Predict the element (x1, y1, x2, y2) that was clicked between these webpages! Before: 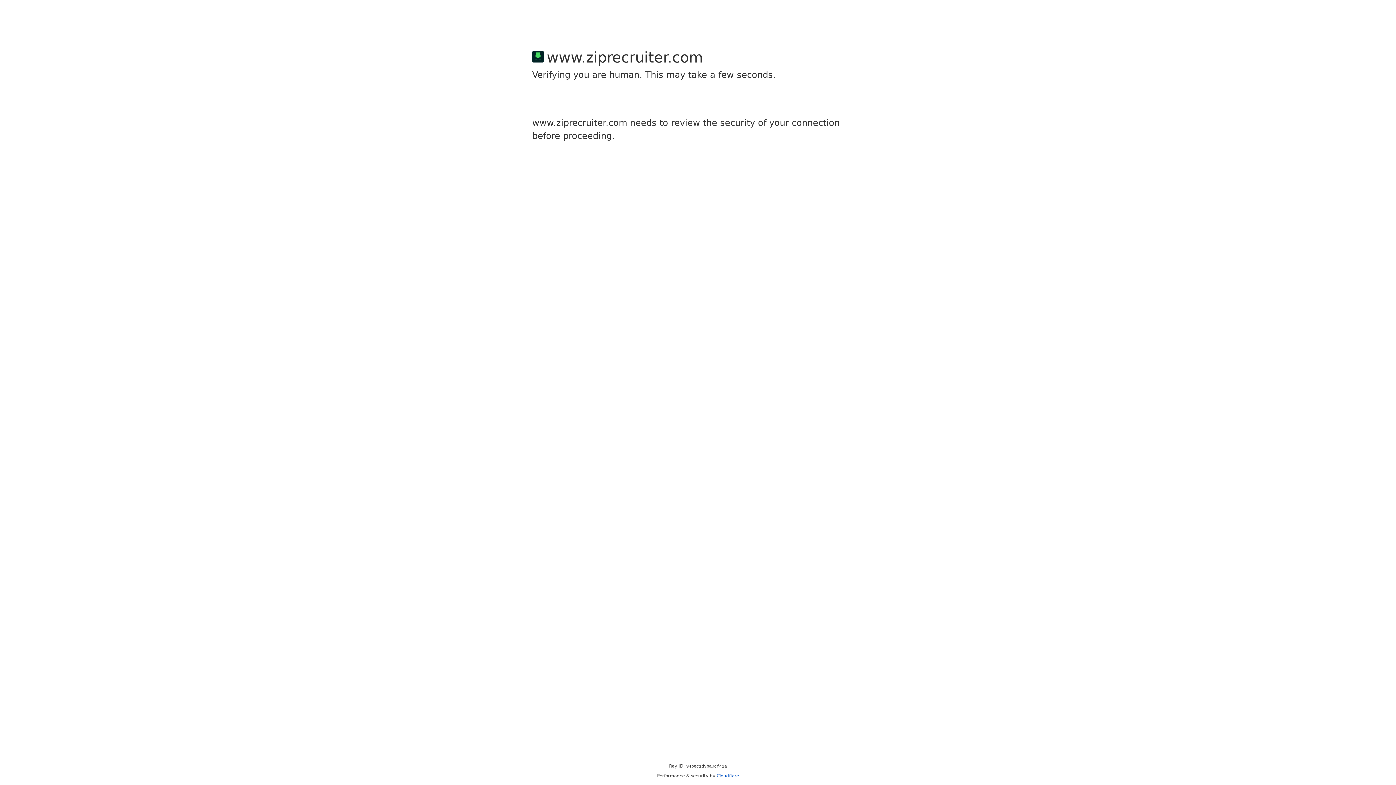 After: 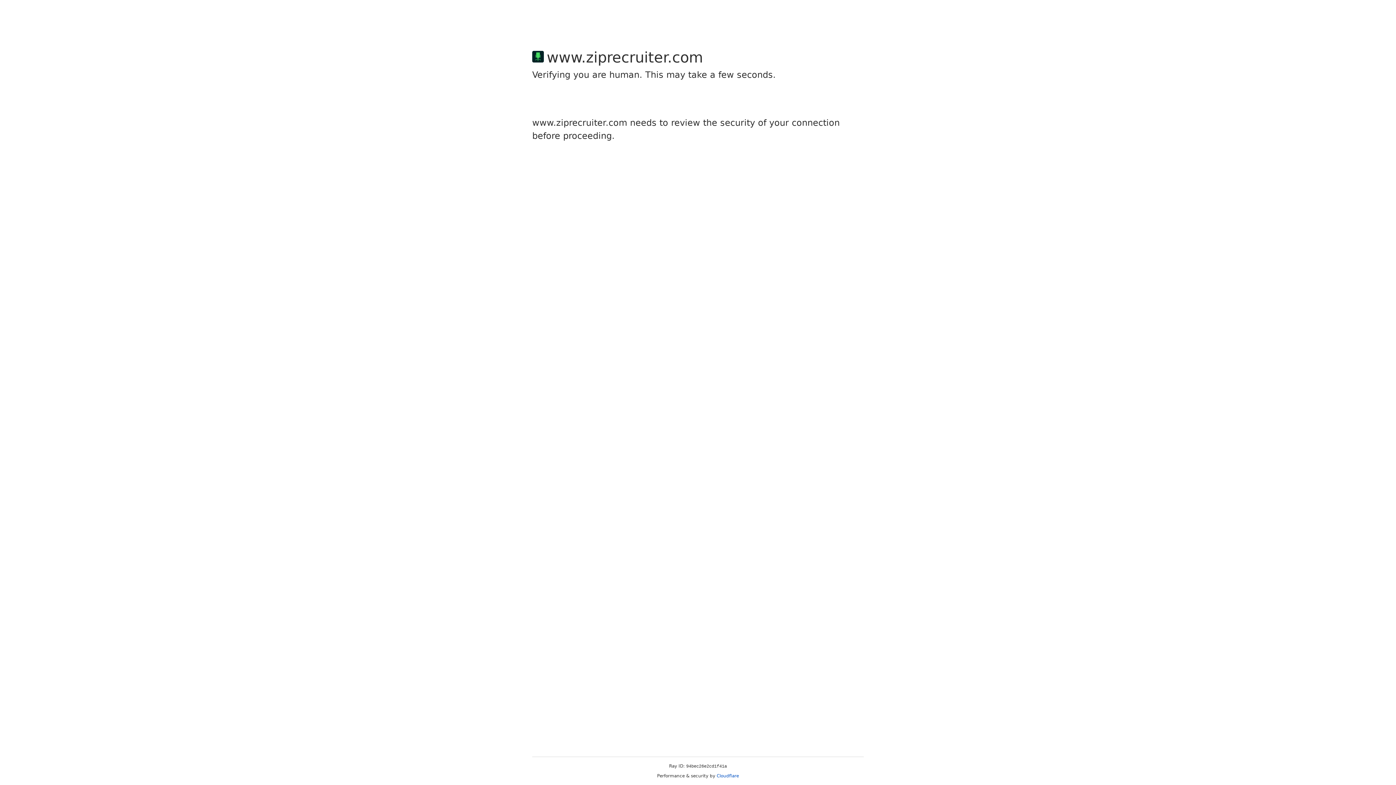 Action: label: Cloudflare bbox: (716, 773, 739, 778)